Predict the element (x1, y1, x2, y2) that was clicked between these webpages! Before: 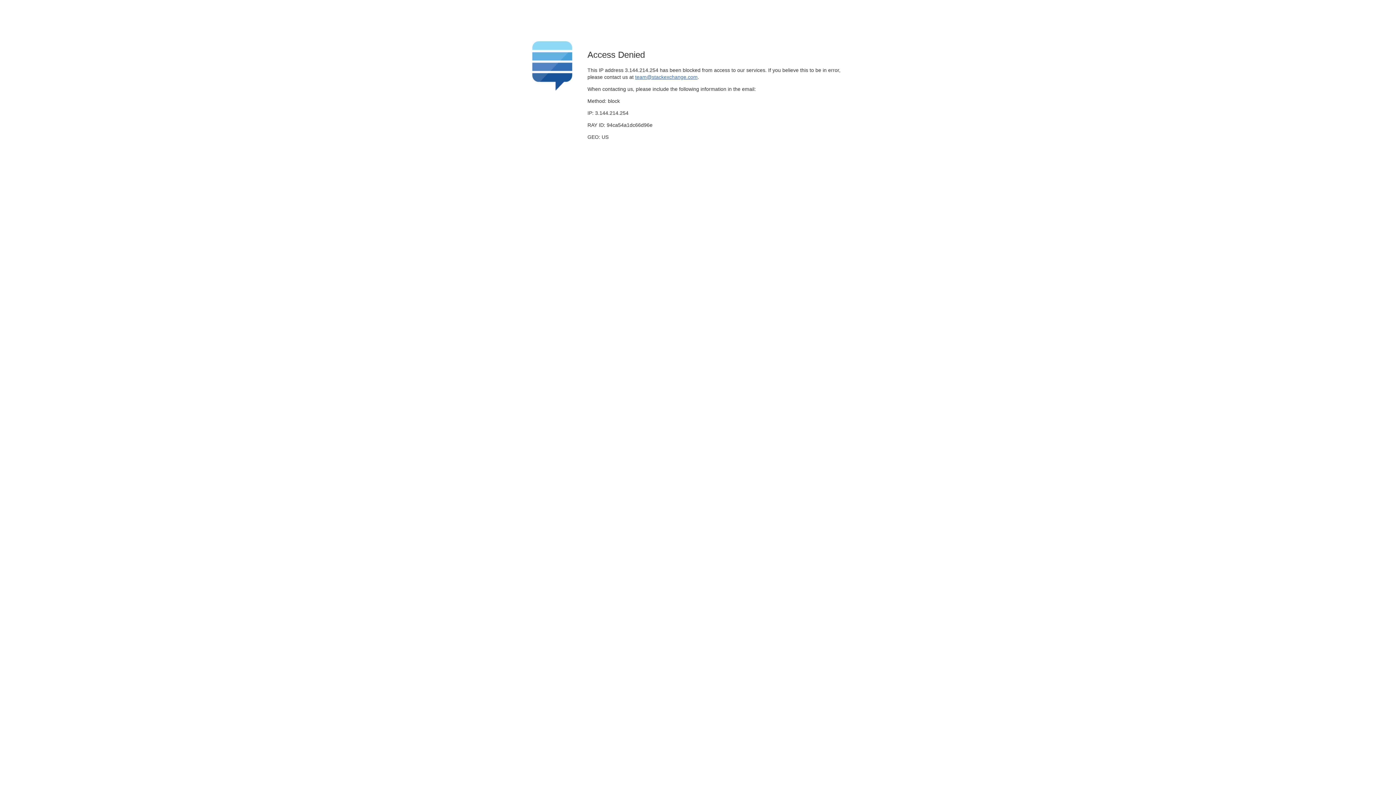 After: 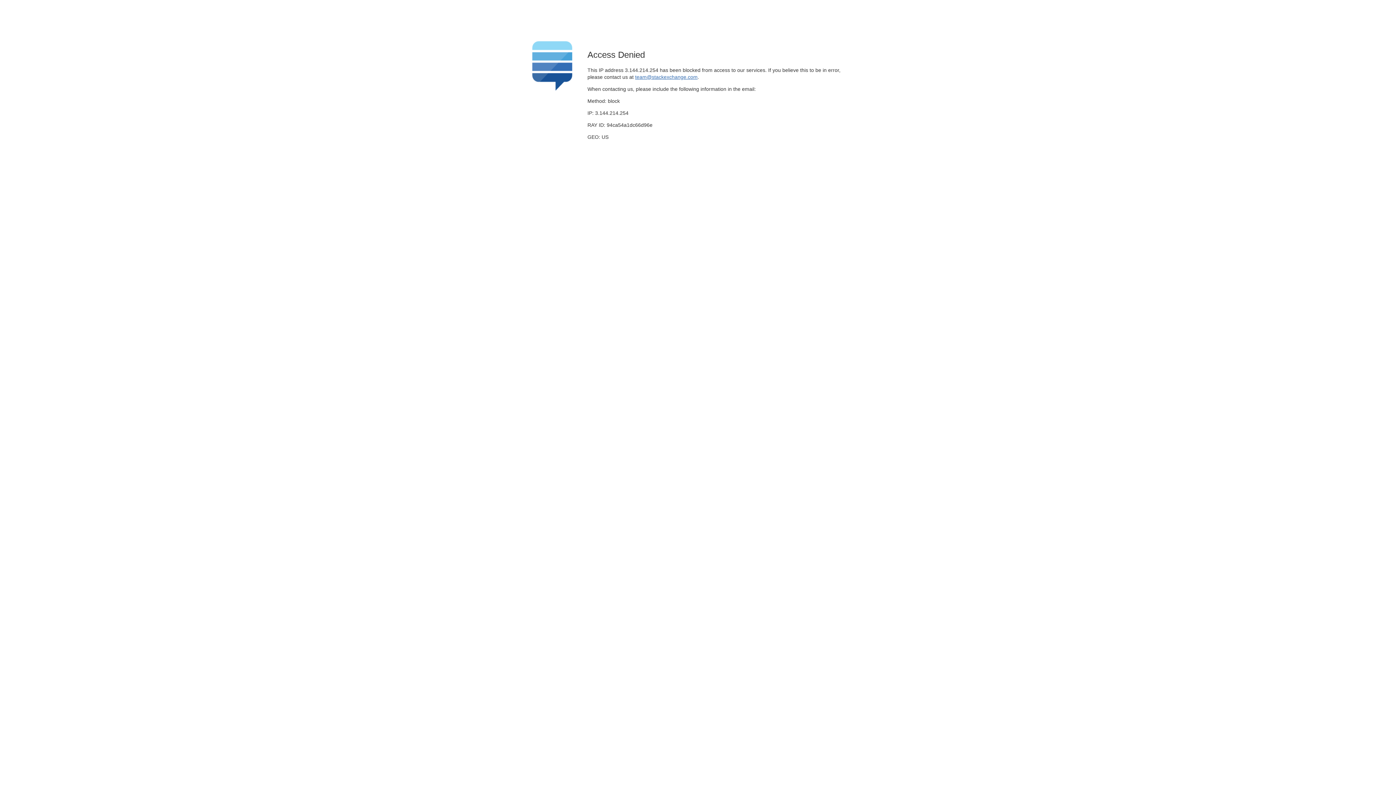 Action: bbox: (635, 74, 697, 79) label: team@stackexchange.com